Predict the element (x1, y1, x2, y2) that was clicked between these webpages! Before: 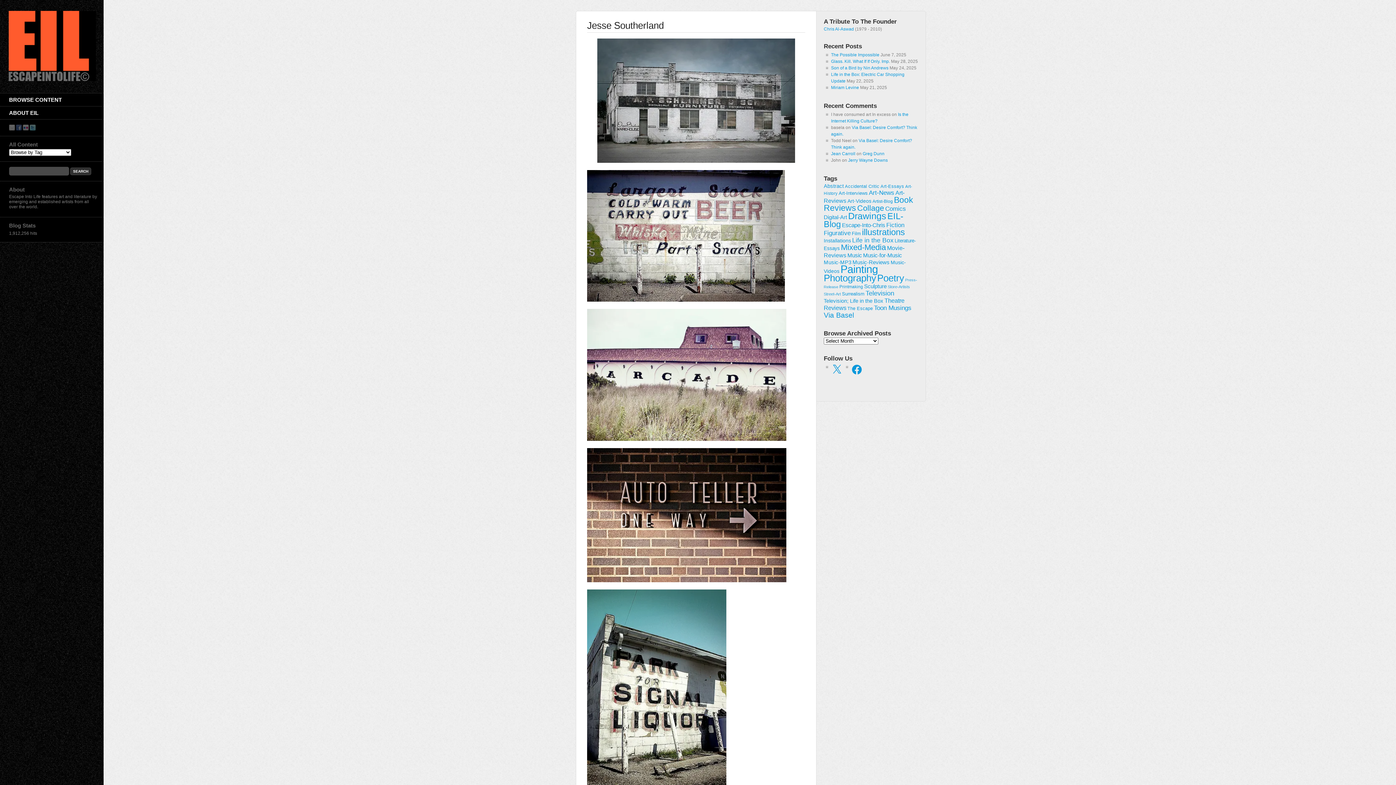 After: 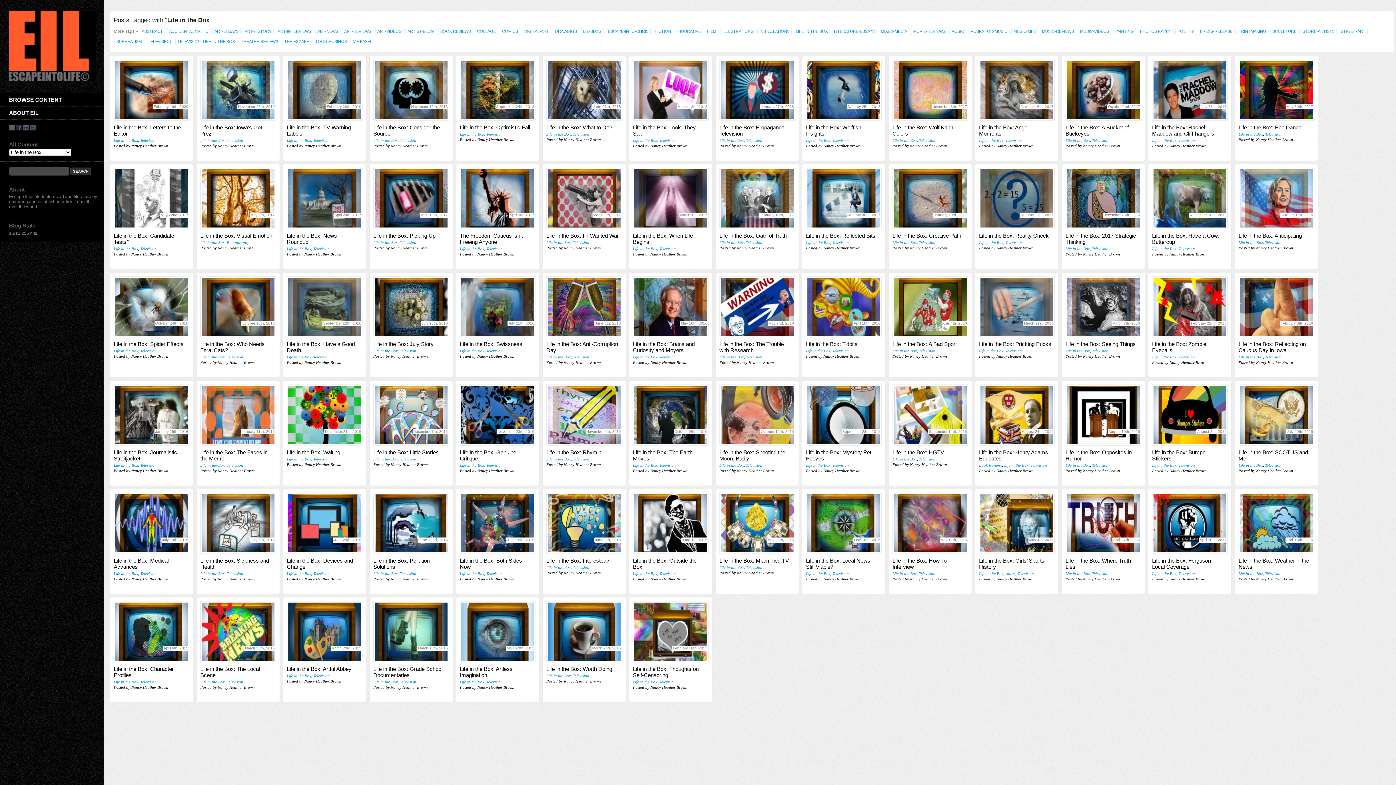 Action: bbox: (852, 236, 893, 244) label: Life in the Box (77 items)